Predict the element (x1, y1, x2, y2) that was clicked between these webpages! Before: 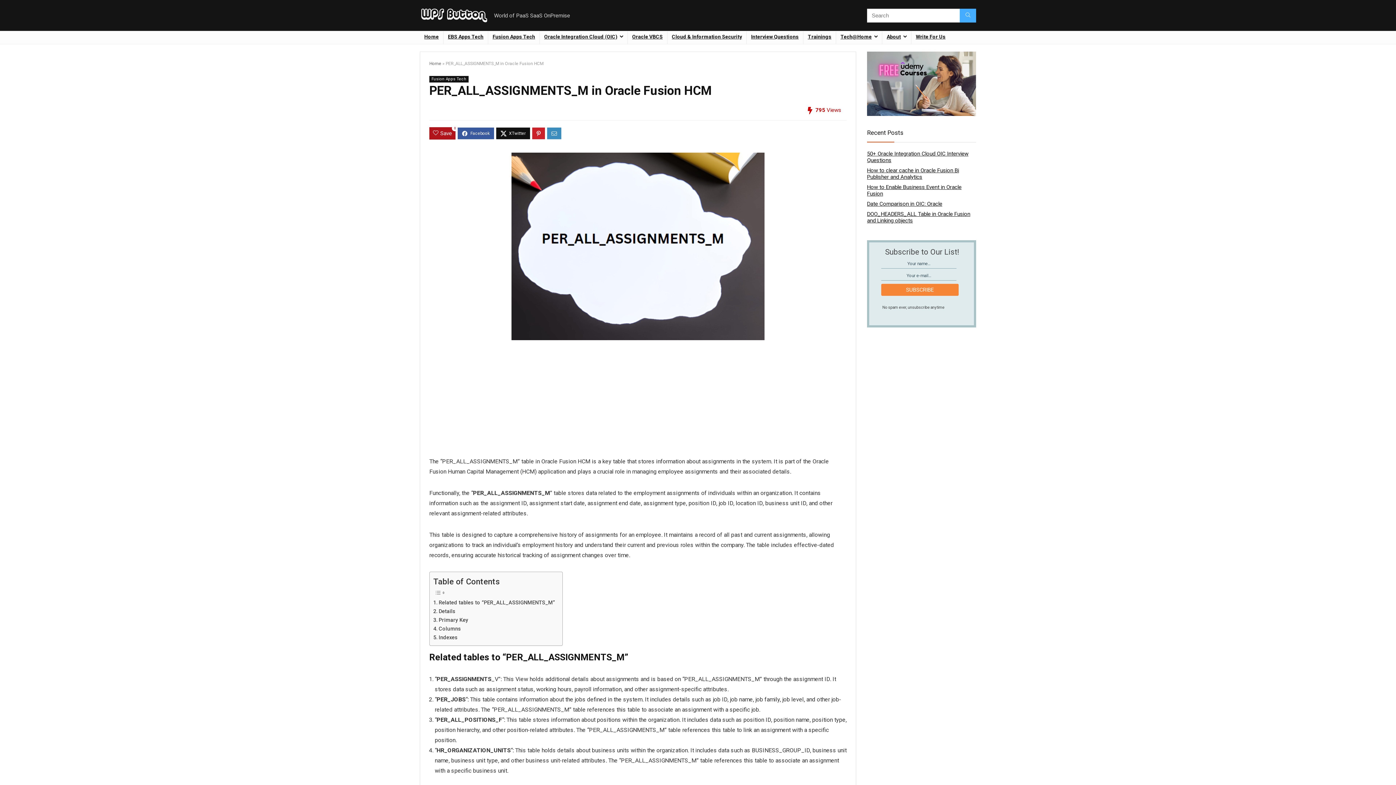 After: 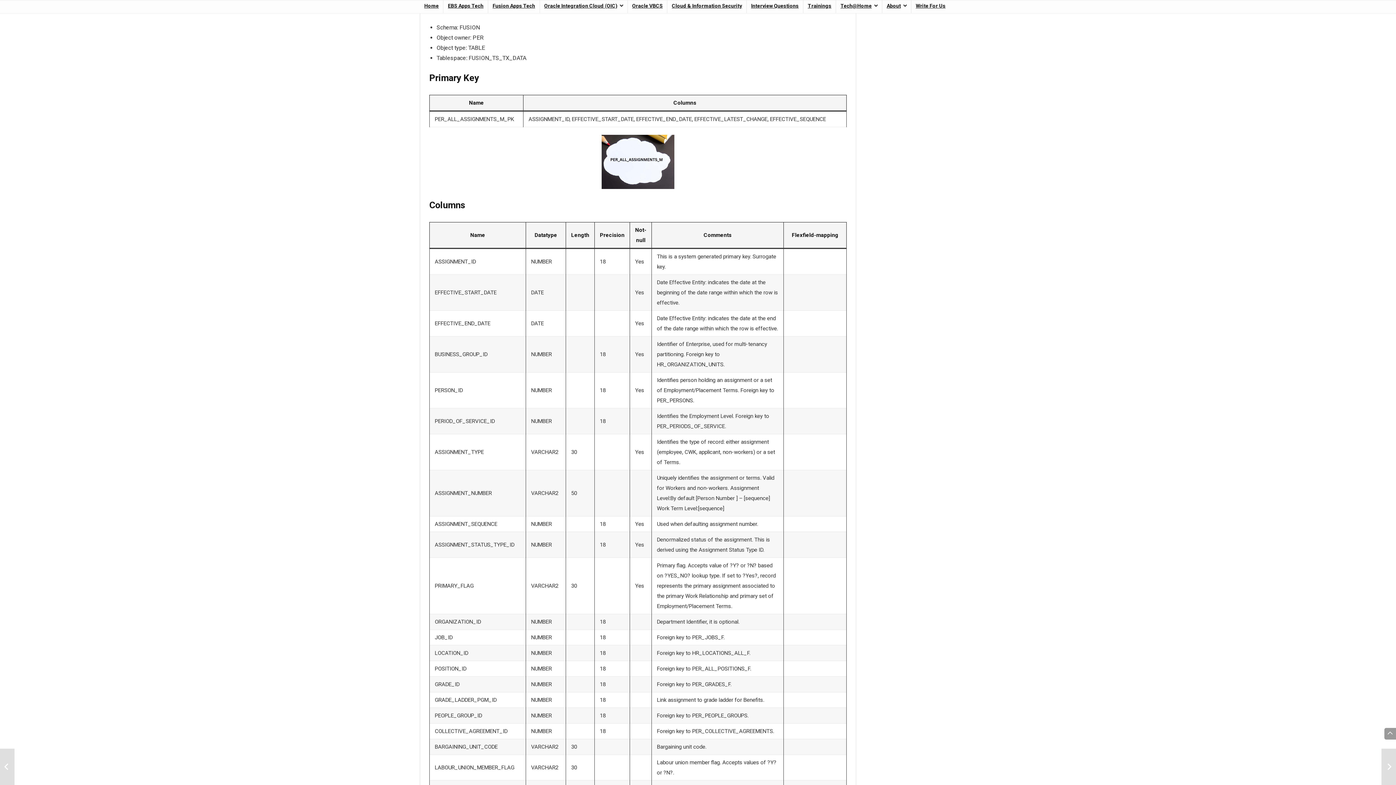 Action: label: Details bbox: (433, 607, 455, 616)